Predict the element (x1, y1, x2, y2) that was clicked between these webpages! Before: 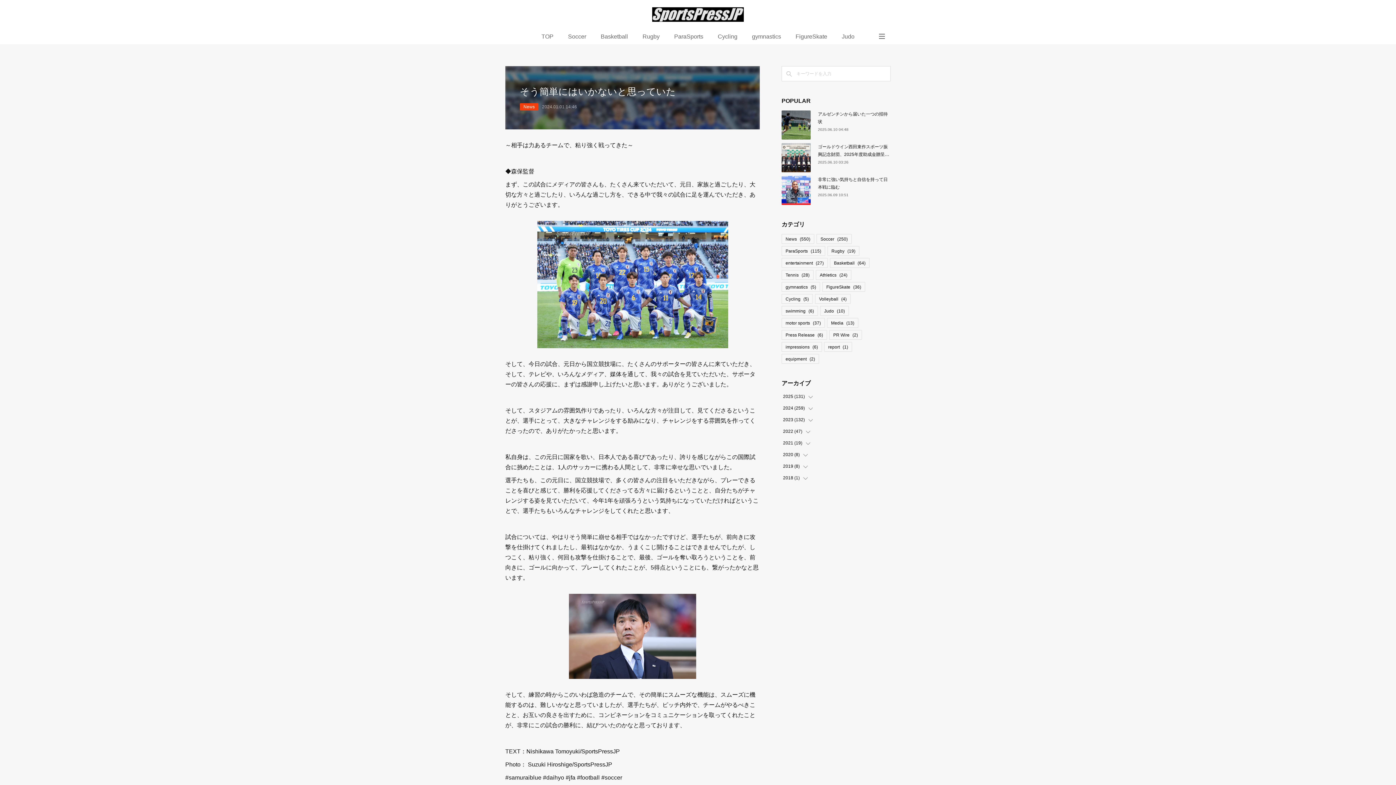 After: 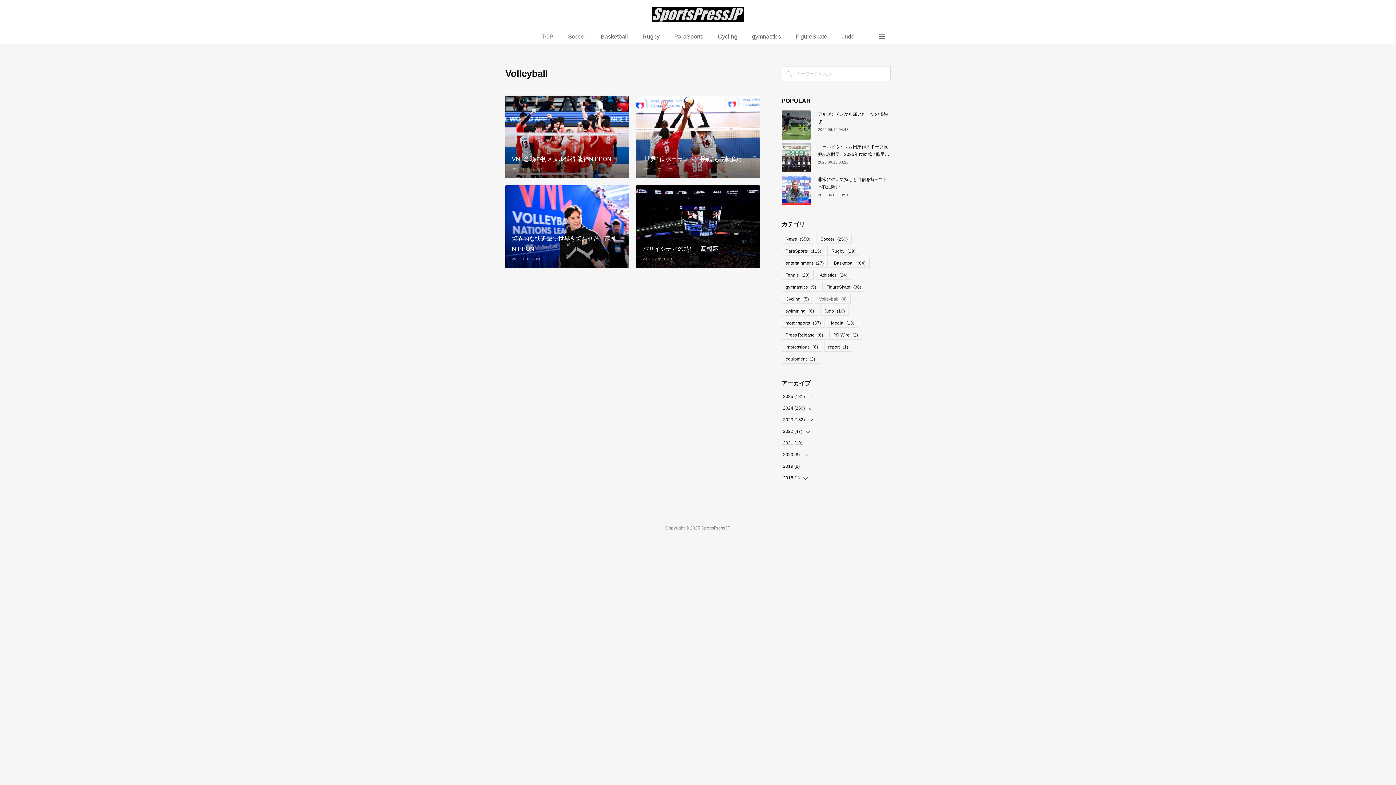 Action: bbox: (815, 294, 850, 303) label: Volleyball(4)